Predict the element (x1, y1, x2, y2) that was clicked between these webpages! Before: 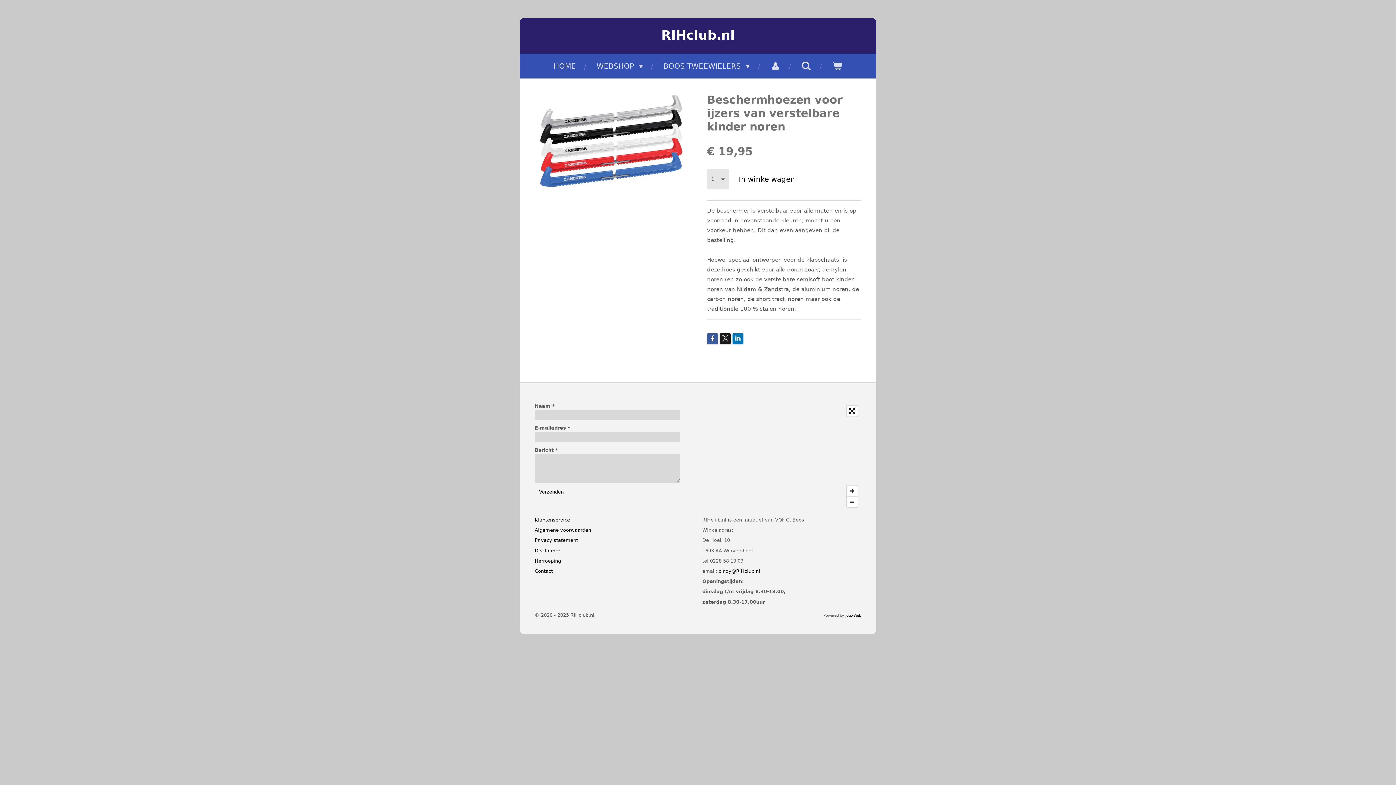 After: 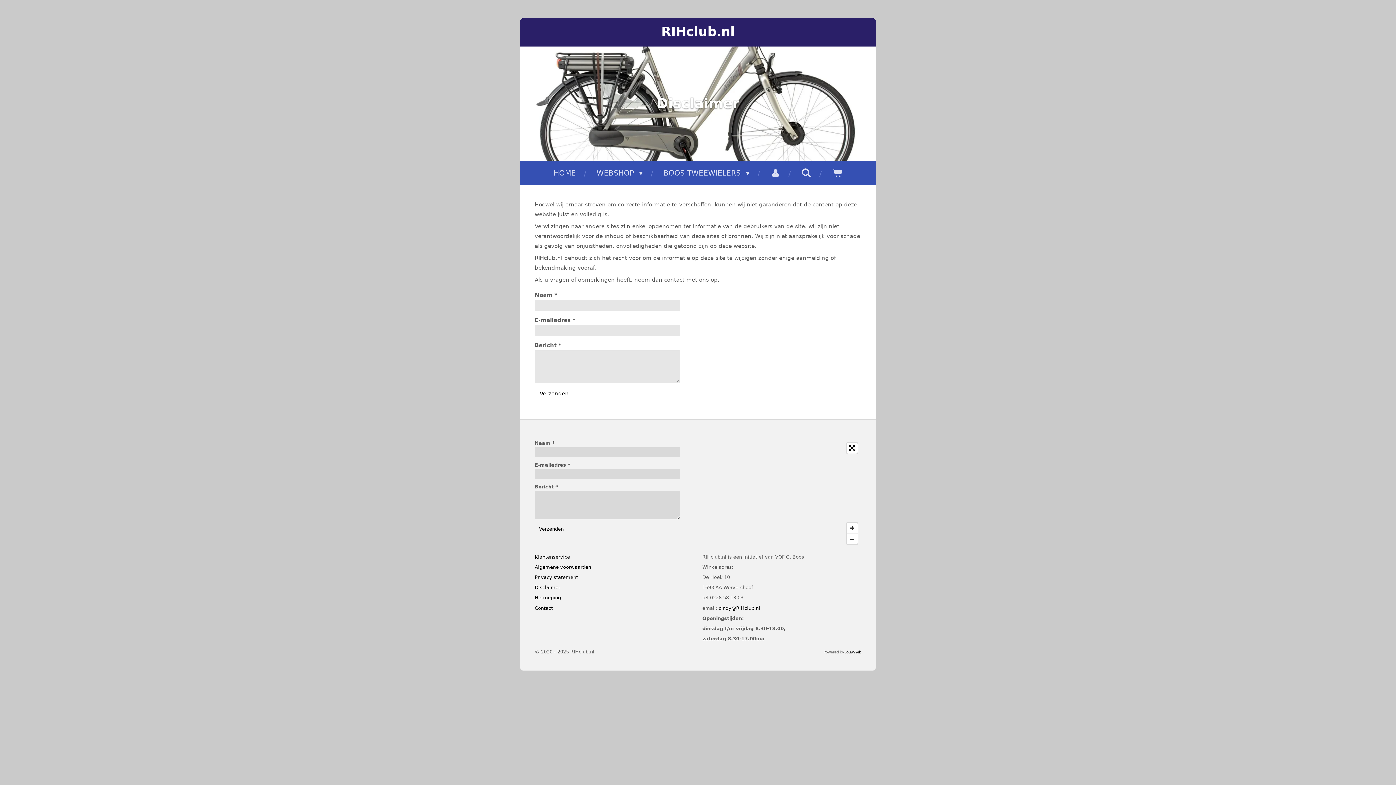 Action: bbox: (534, 548, 560, 553) label: Disclaimer